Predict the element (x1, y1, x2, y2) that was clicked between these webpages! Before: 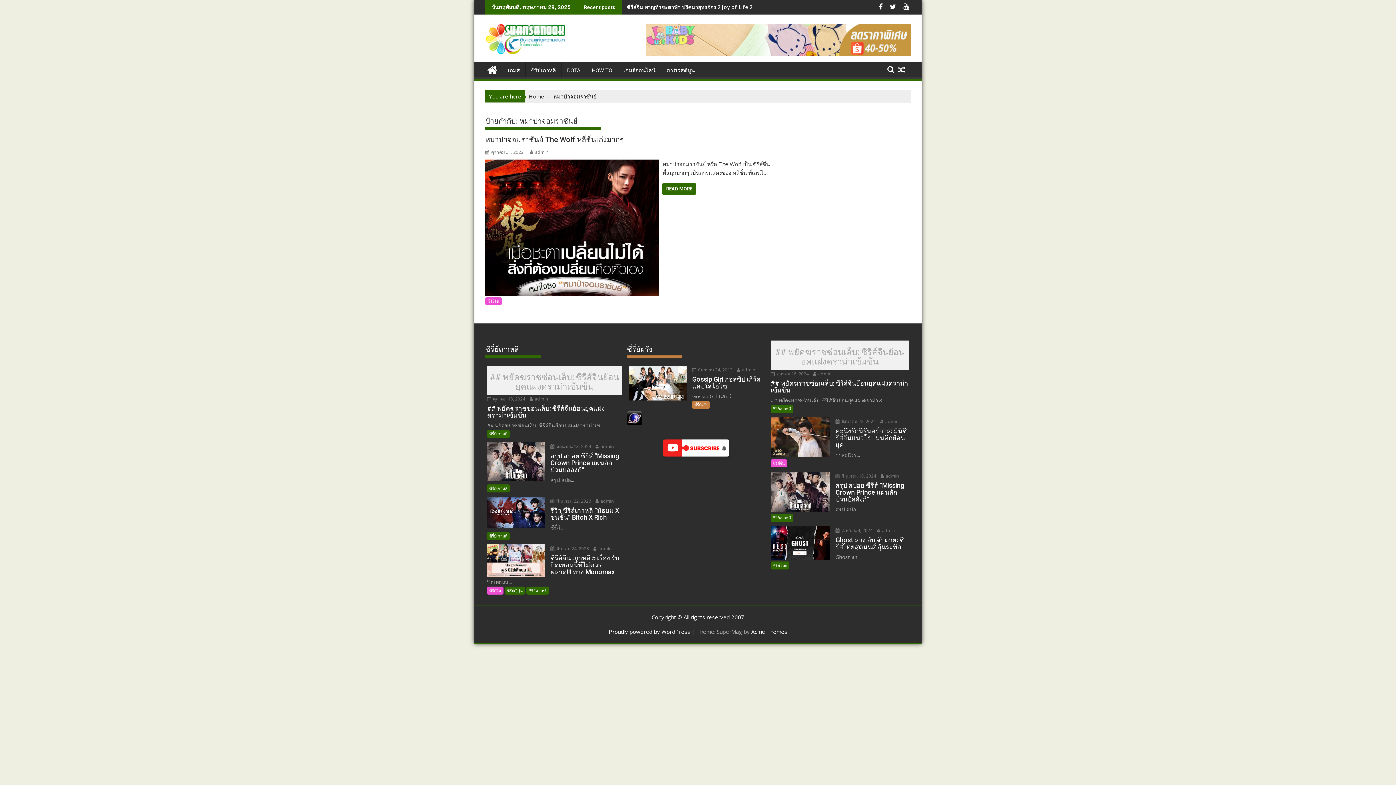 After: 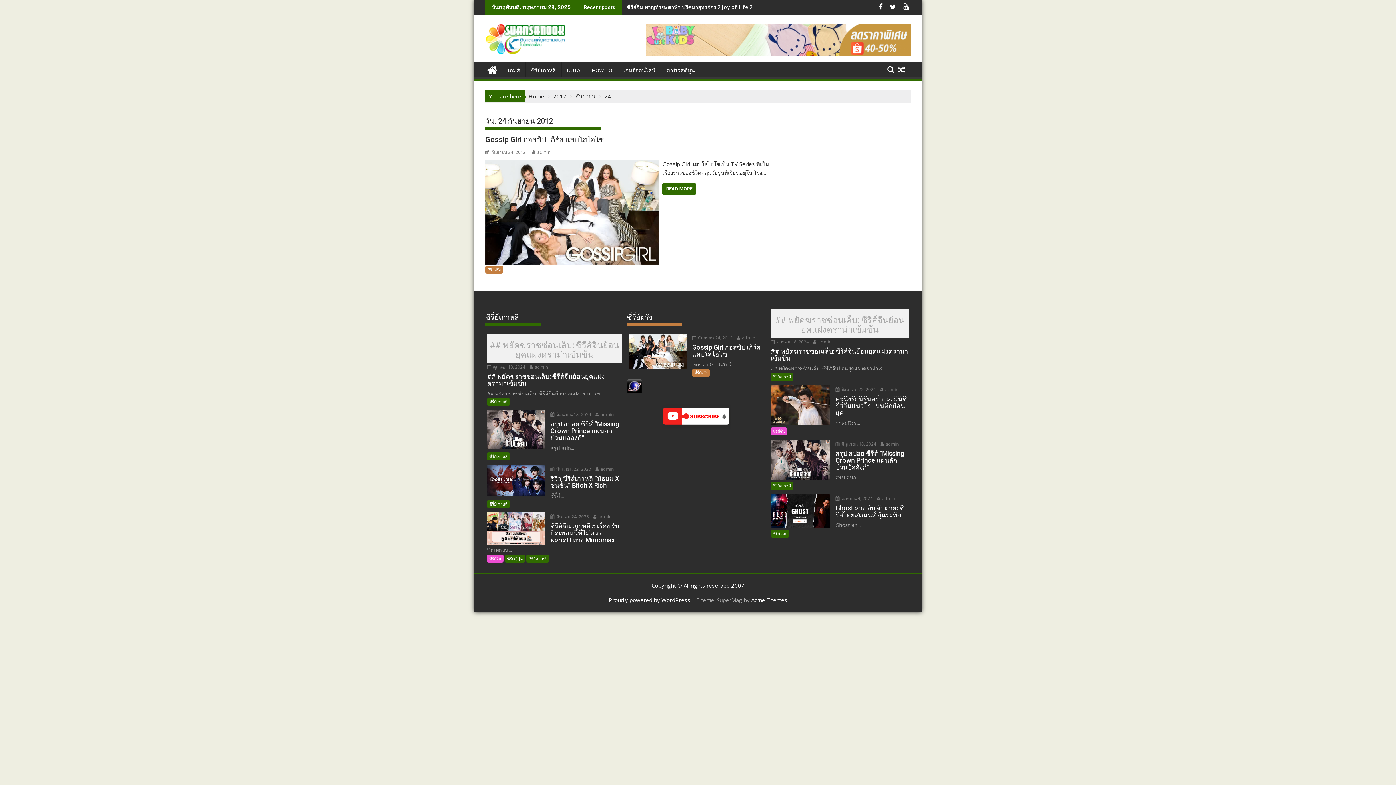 Action: label:  กันยายน 24, 2012 bbox: (692, 366, 732, 373)